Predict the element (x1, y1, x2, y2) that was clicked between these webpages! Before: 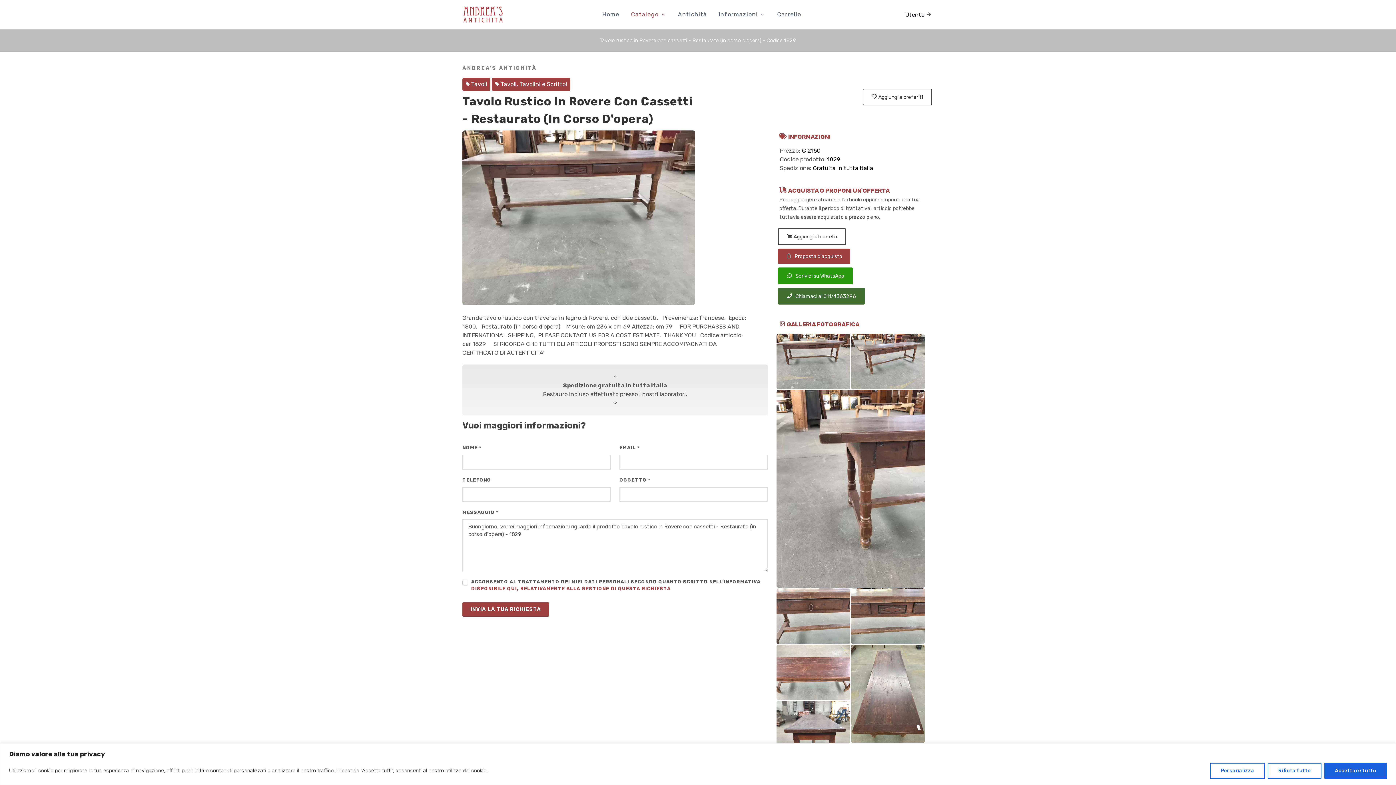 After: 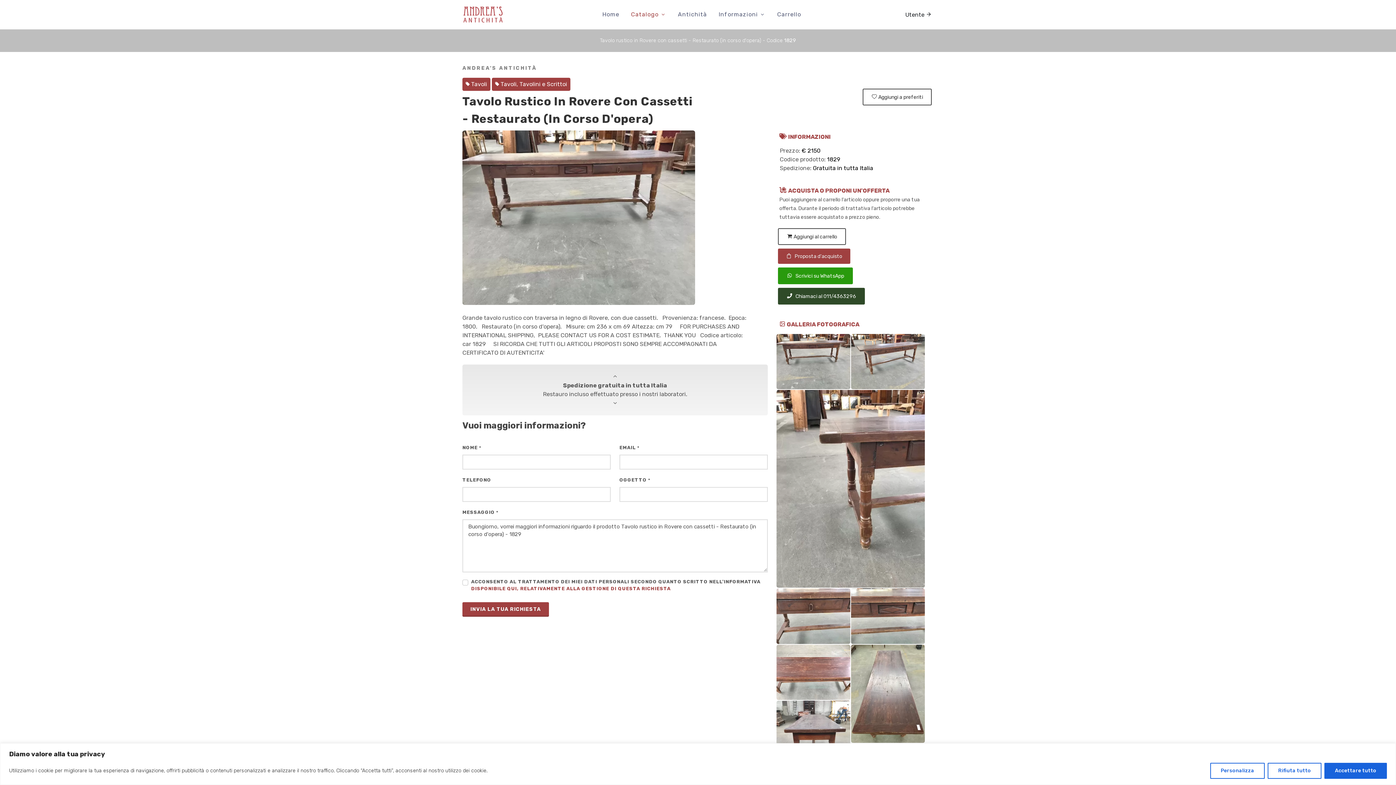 Action: bbox: (778, 288, 865, 304) label:  Chiamaci al 011/4363296